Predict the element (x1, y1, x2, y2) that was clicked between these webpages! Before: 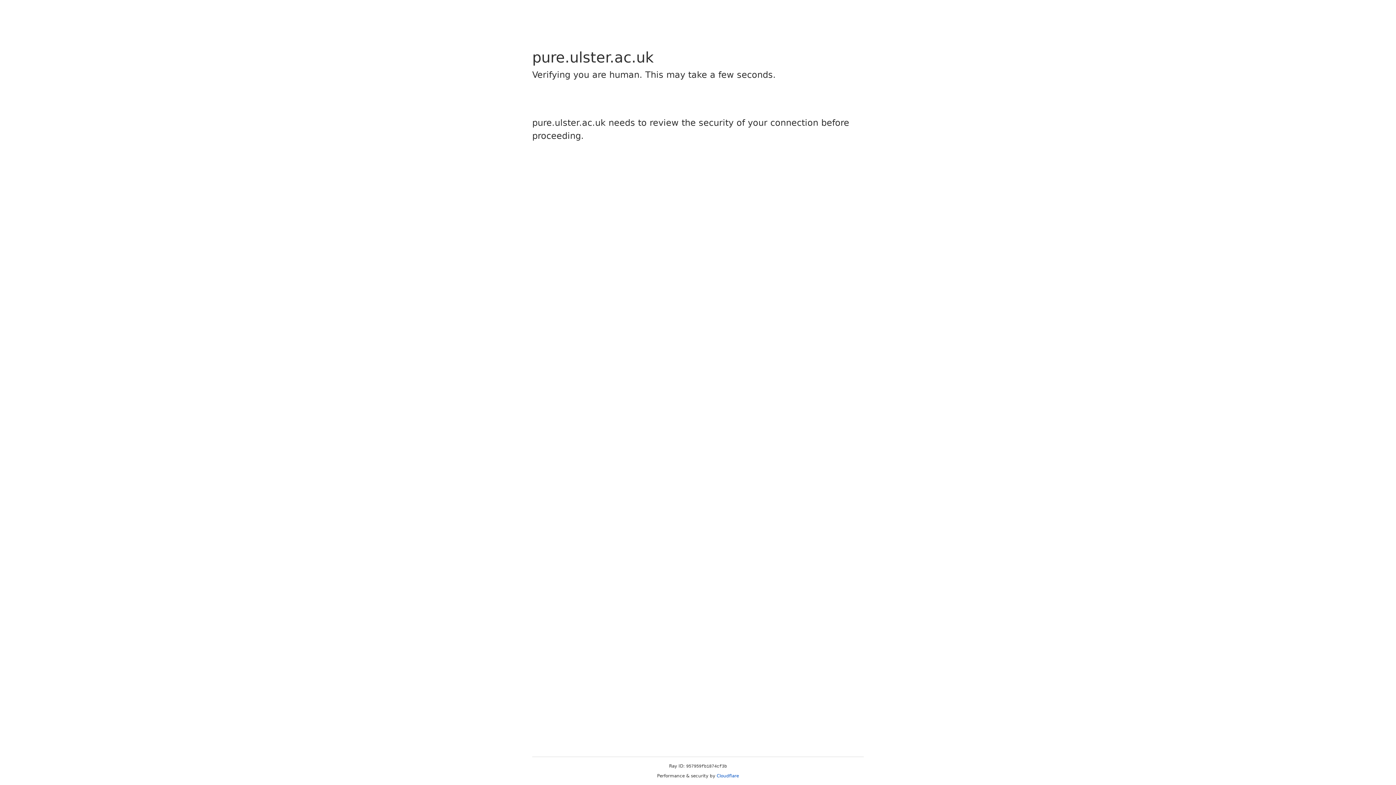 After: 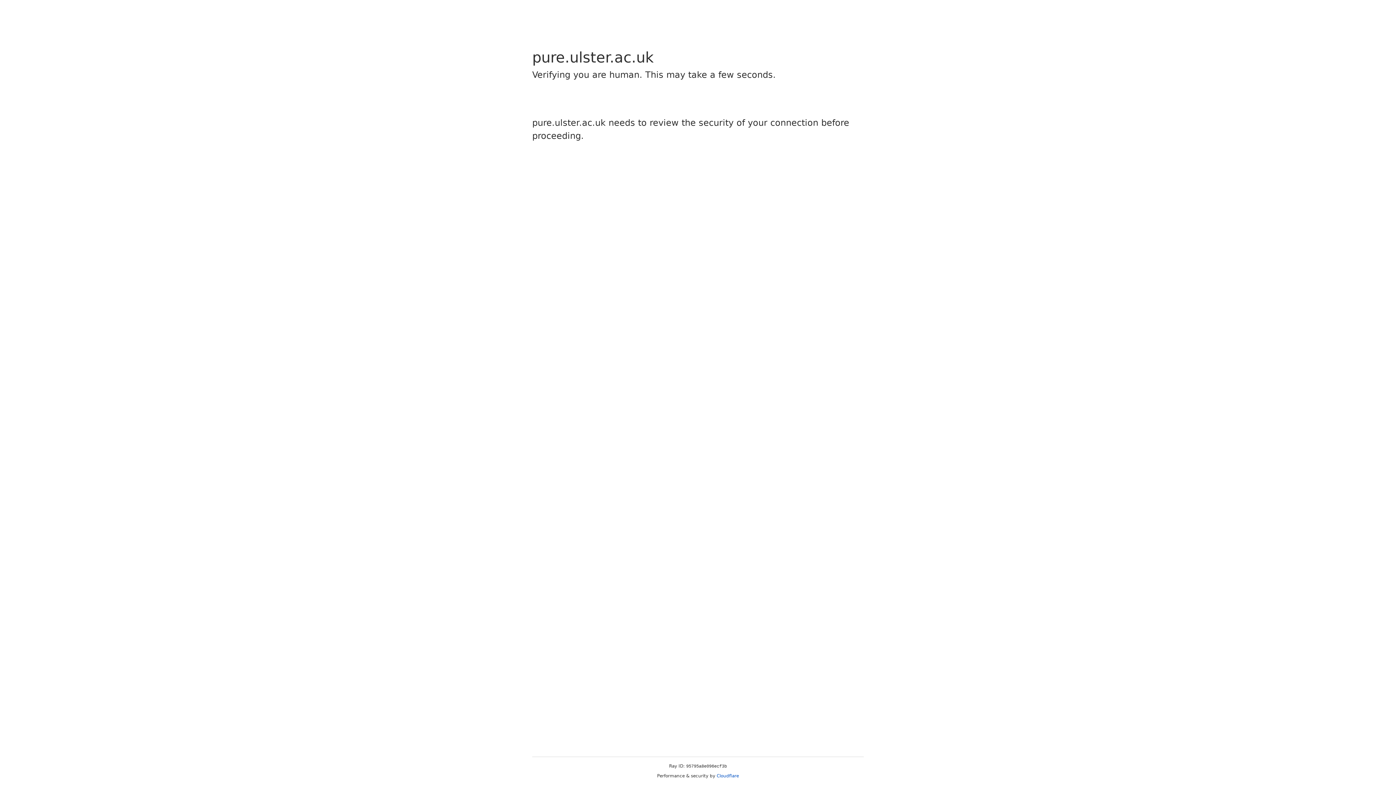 Action: label: Cloudflare bbox: (716, 773, 739, 778)